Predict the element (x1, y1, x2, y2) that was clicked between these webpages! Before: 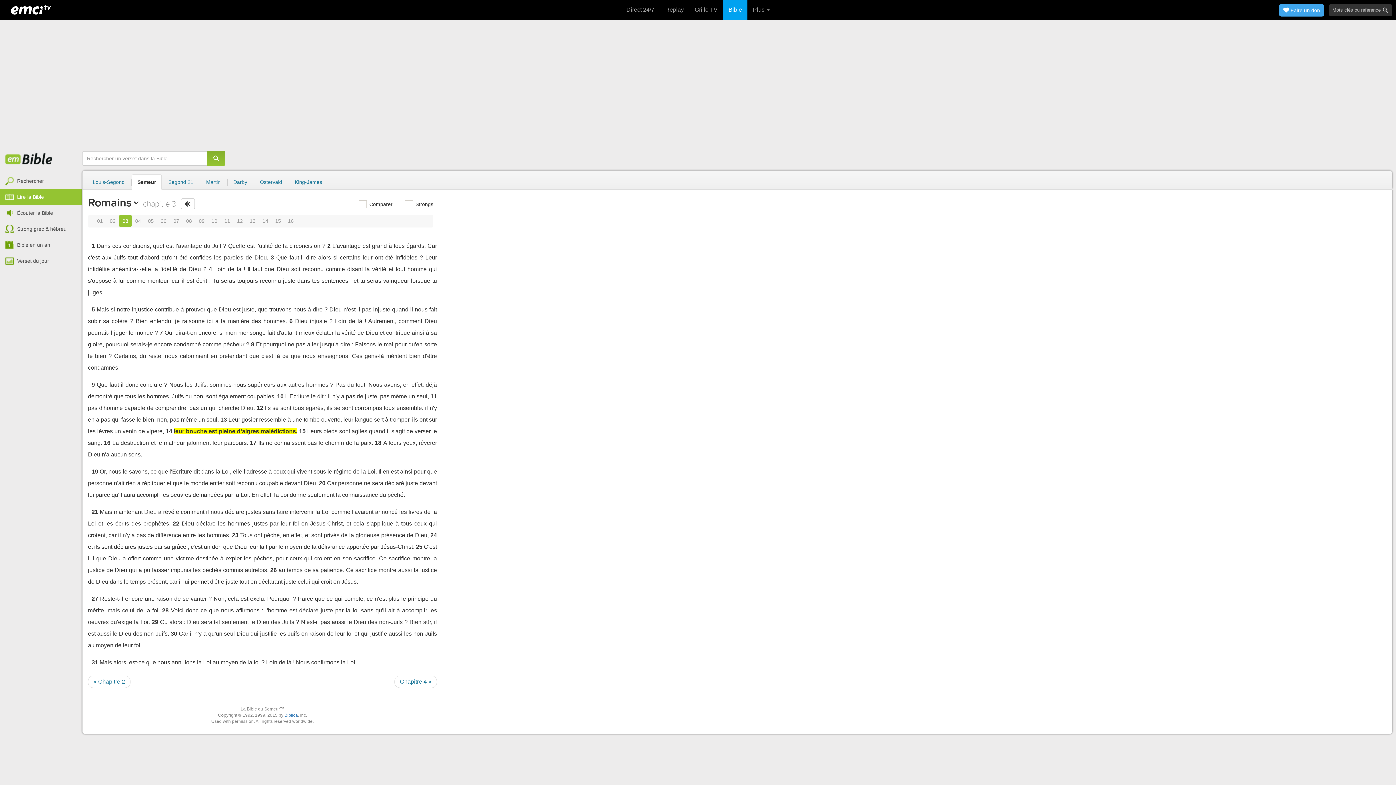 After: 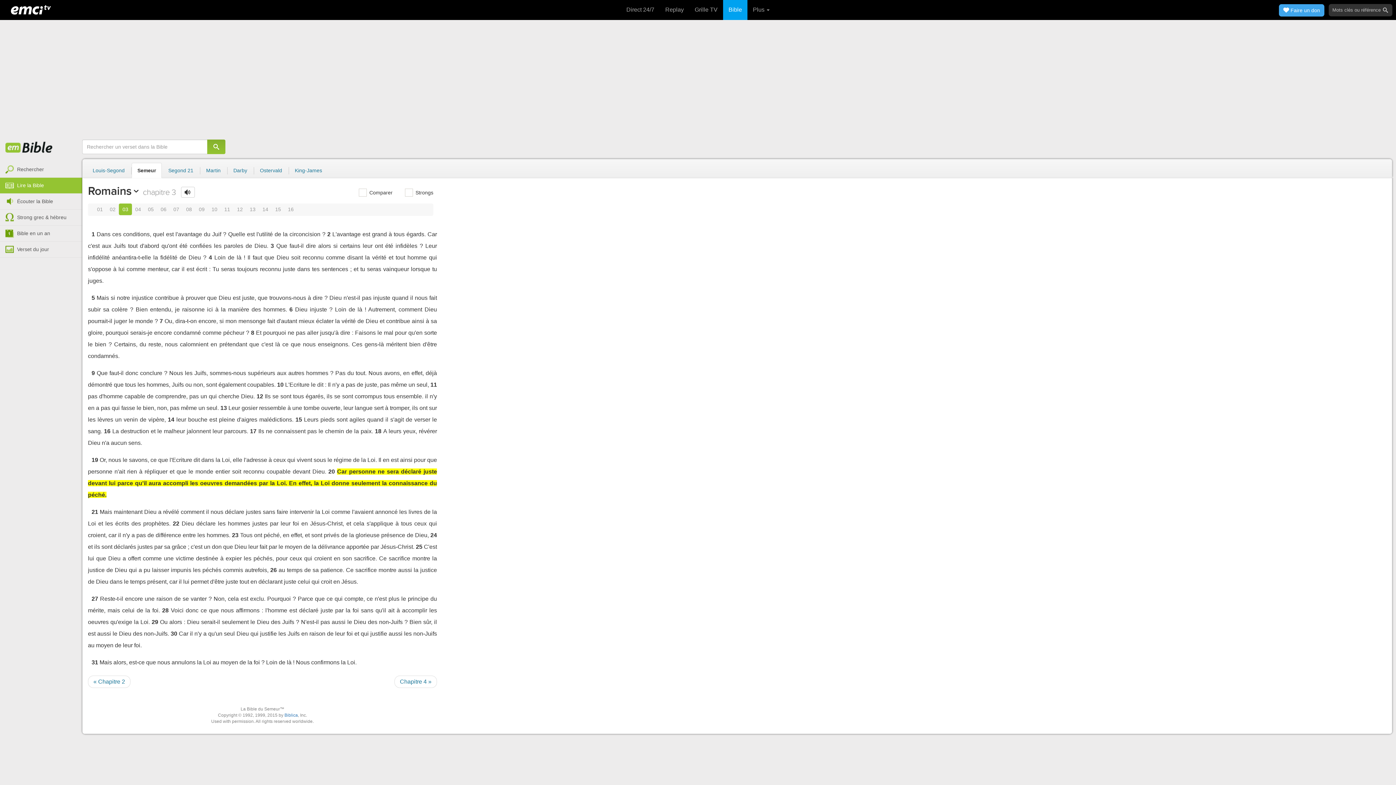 Action: label: 20 bbox: (319, 480, 325, 486)